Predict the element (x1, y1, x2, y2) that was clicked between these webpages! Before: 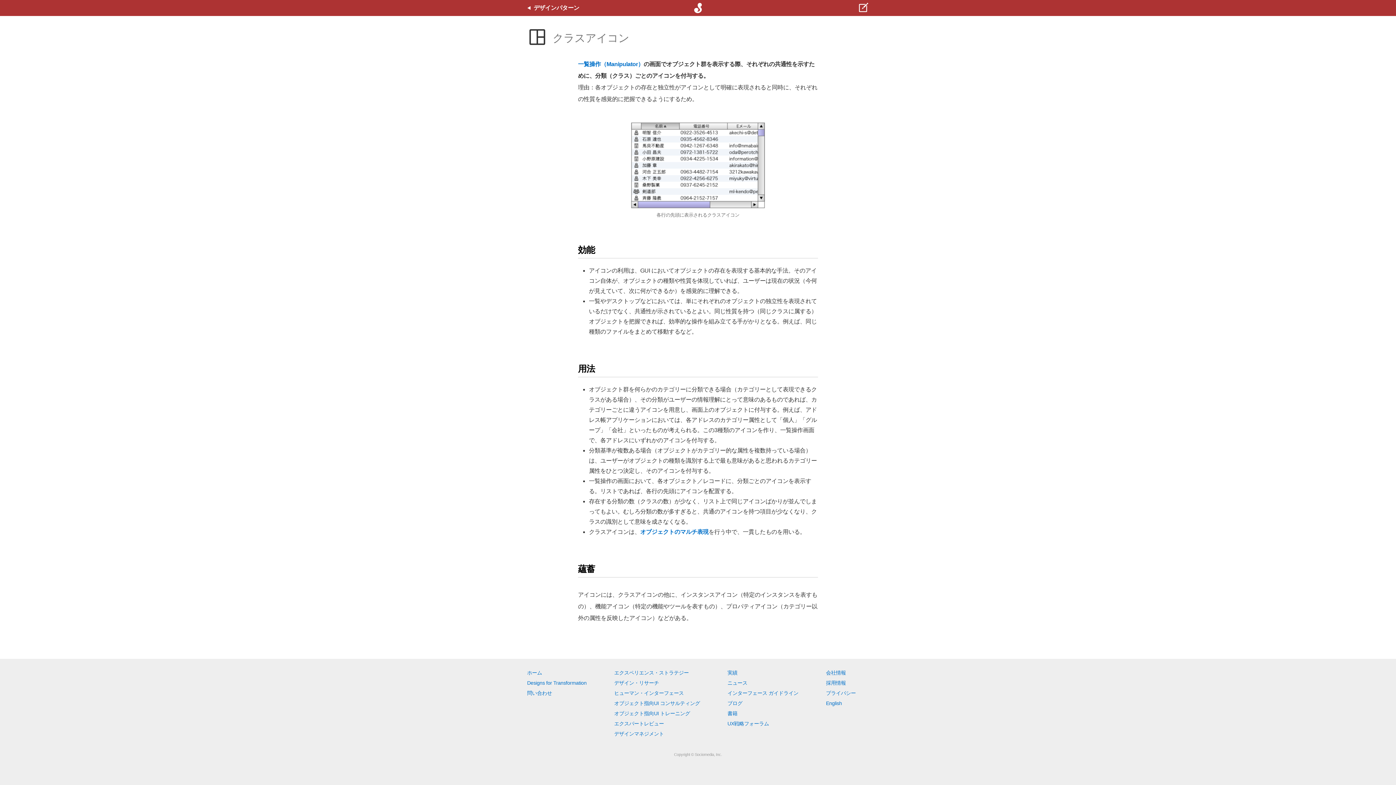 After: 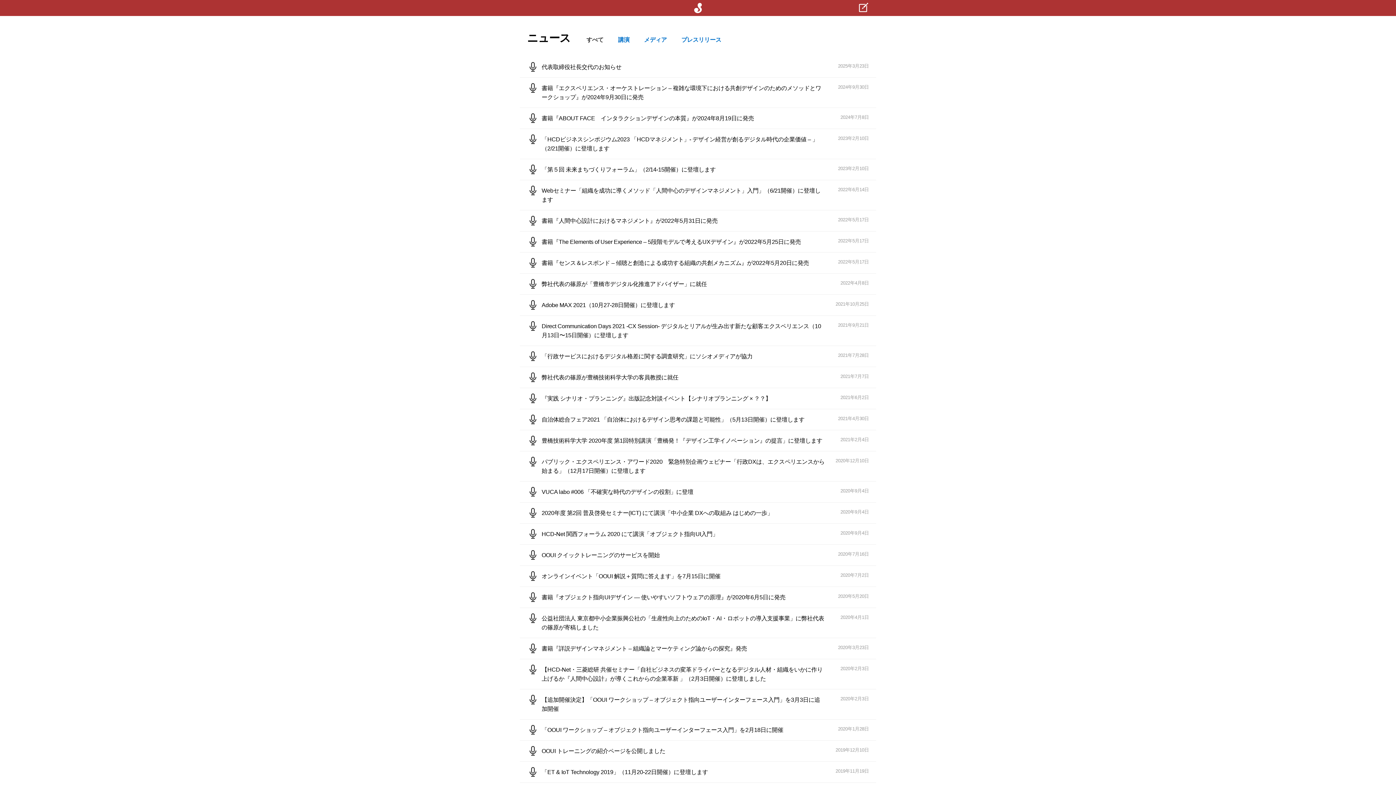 Action: bbox: (727, 680, 747, 686) label: ニュース